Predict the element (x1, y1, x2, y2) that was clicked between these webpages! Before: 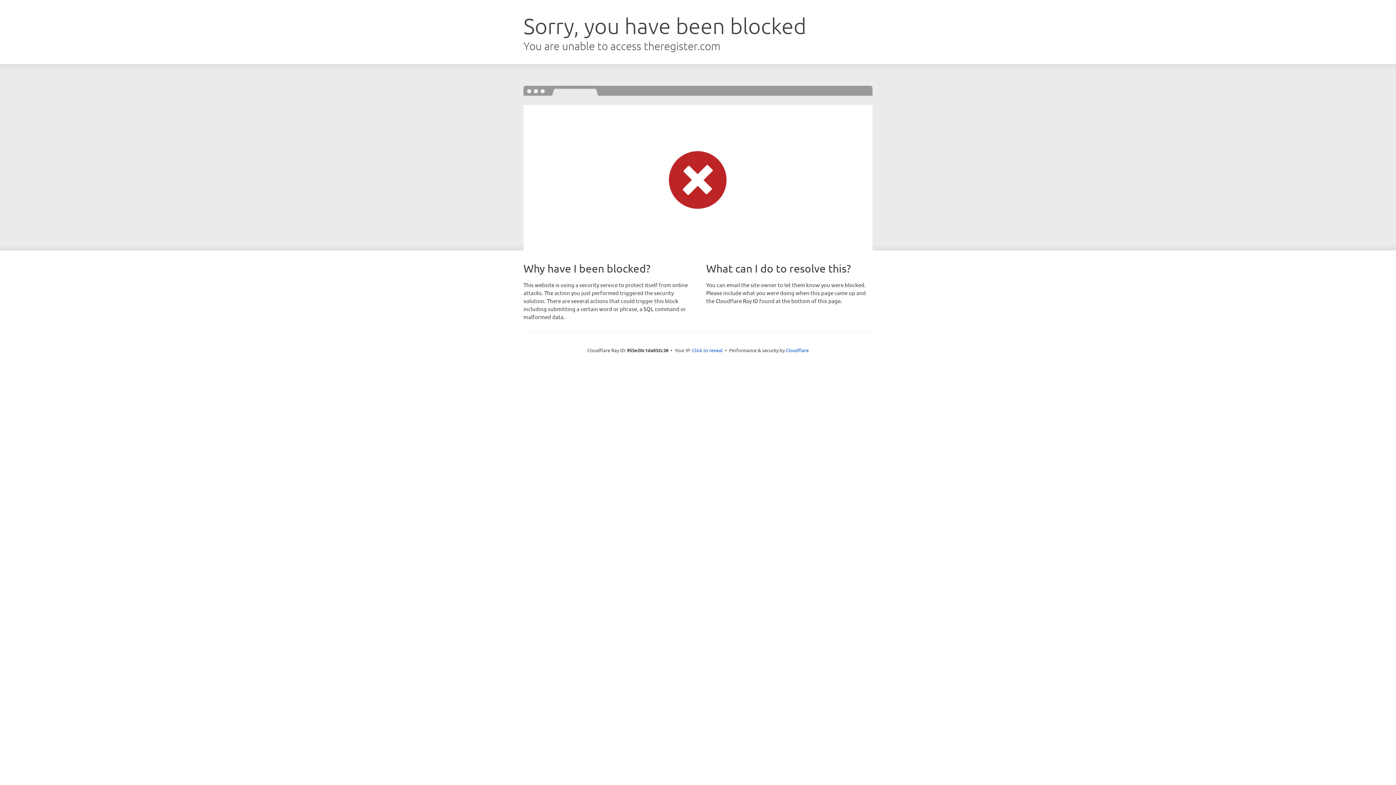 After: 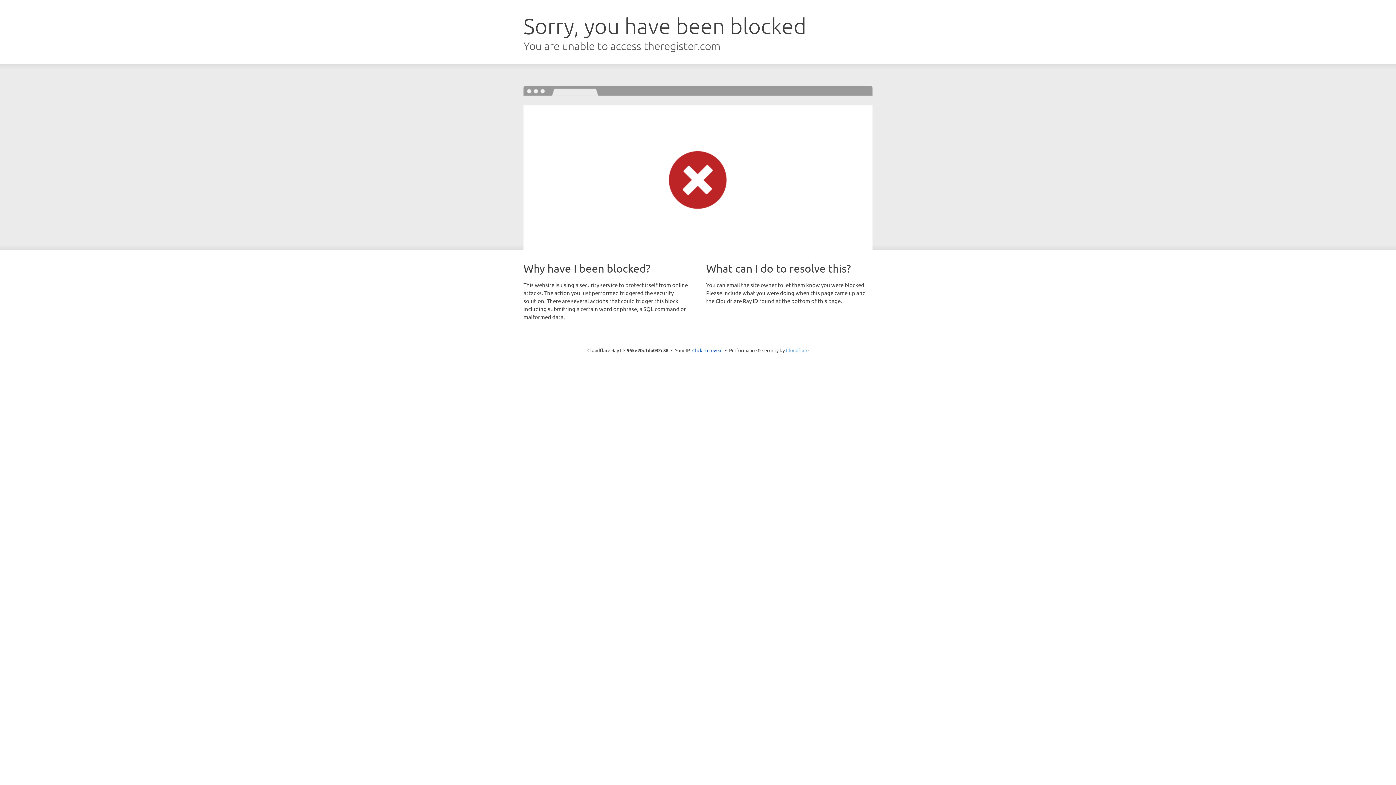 Action: label: Cloudflare bbox: (786, 347, 808, 353)